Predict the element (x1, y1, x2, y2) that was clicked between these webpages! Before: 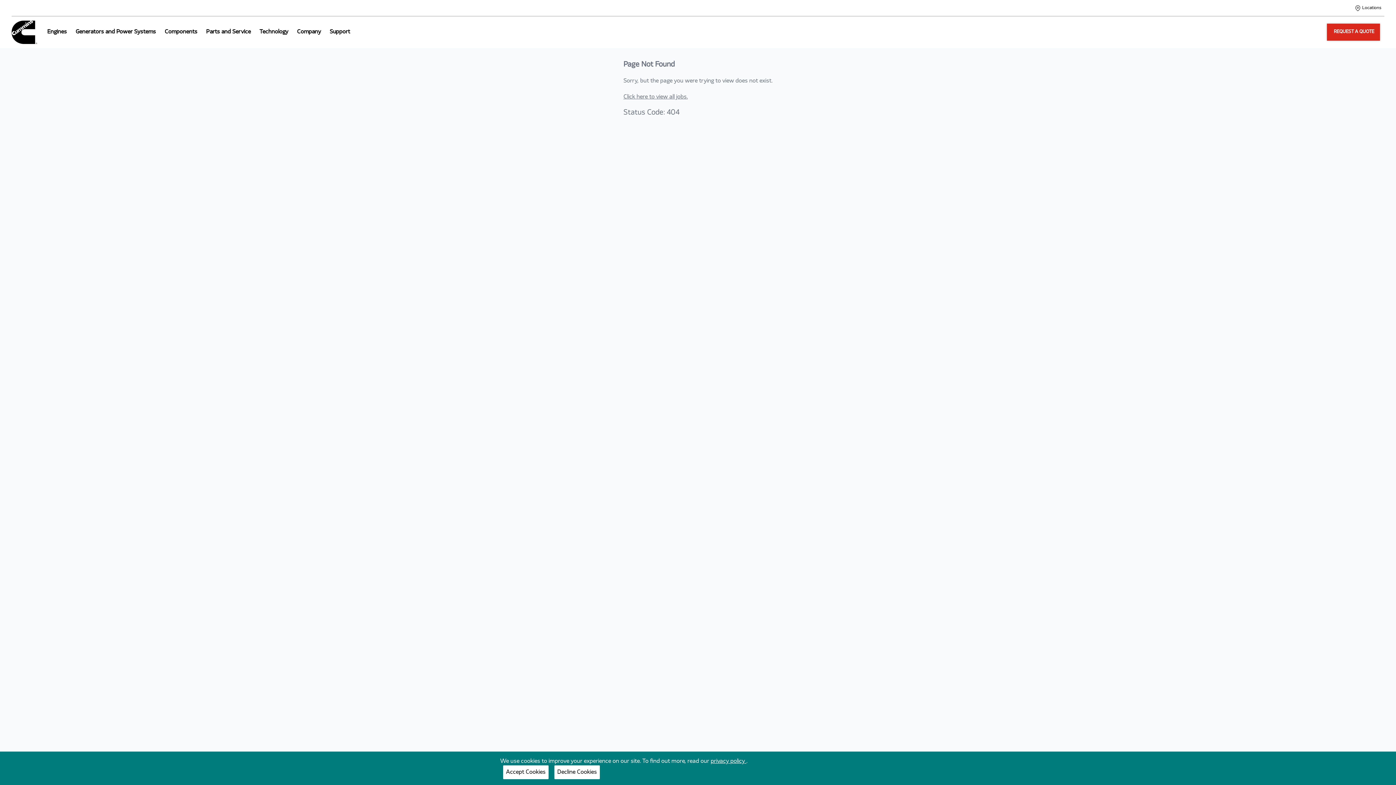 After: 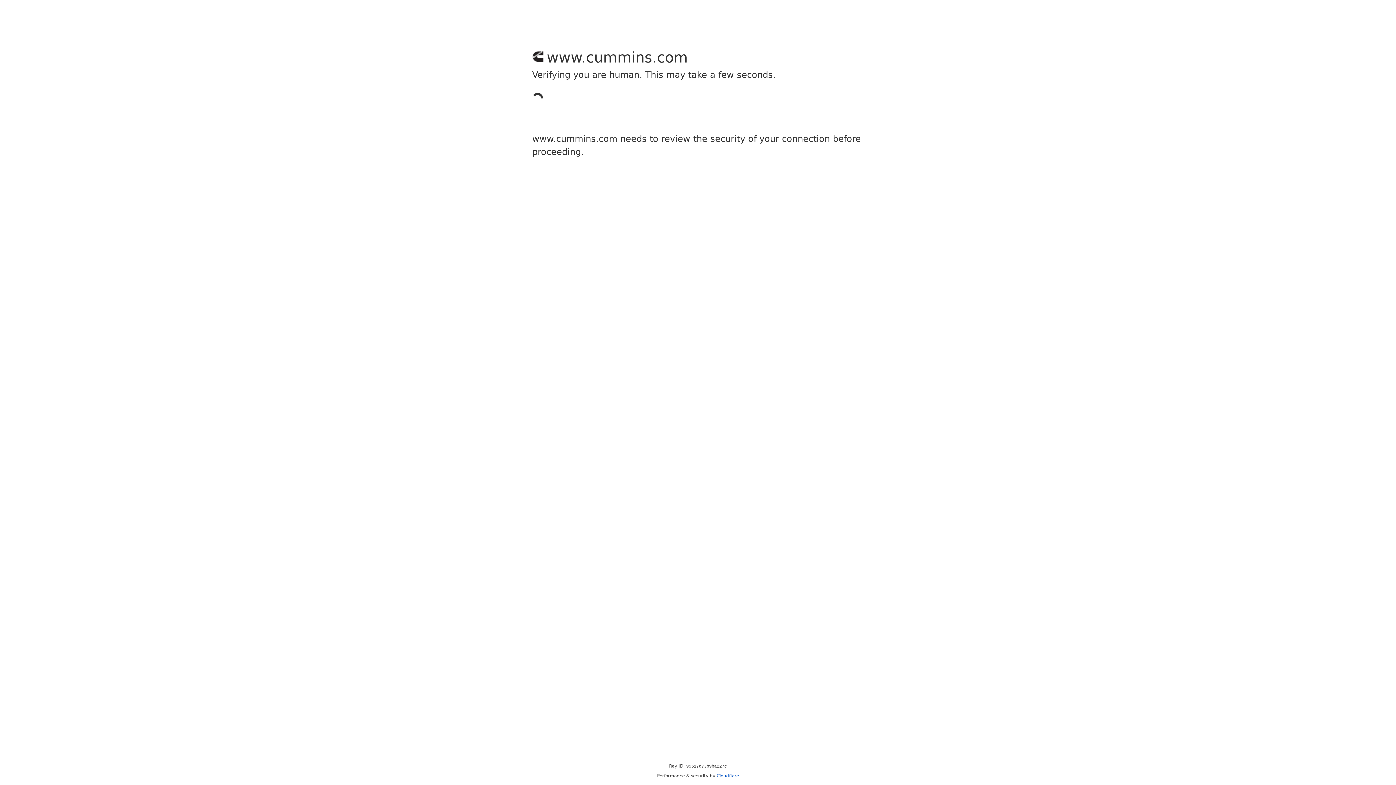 Action: bbox: (164, 23, 197, 37) label: Components